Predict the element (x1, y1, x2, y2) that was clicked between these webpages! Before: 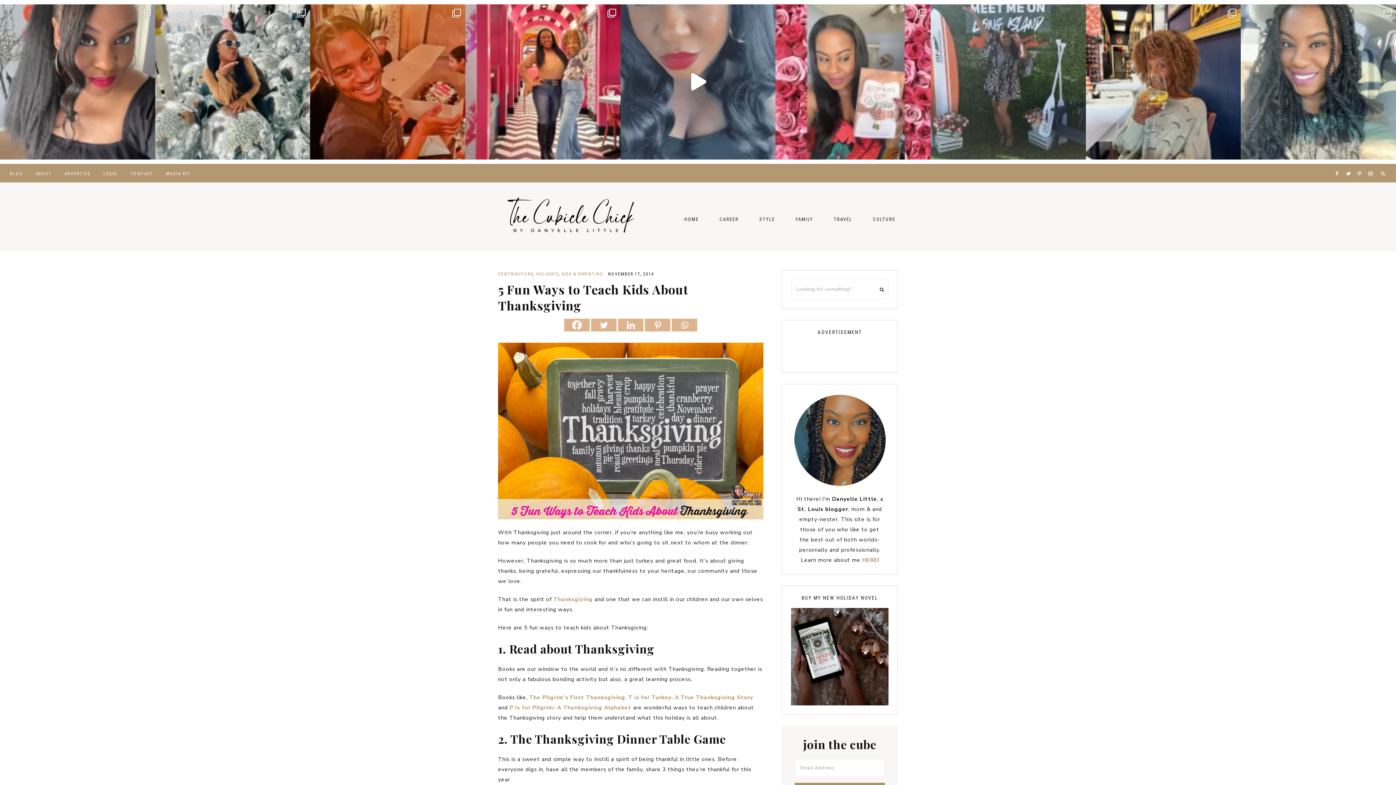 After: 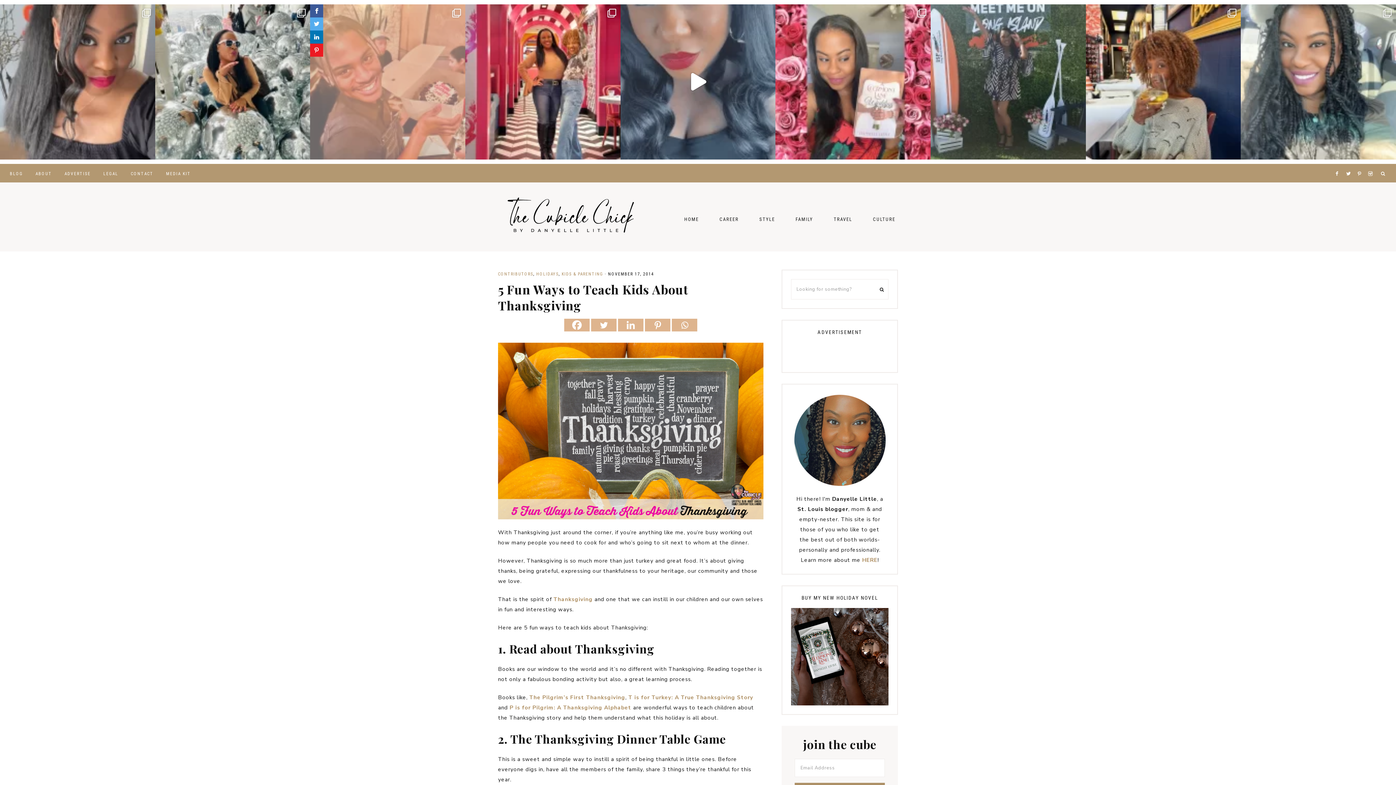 Action: label: 4/10 should be declared a national holiday because bbox: (310, 4, 465, 159)